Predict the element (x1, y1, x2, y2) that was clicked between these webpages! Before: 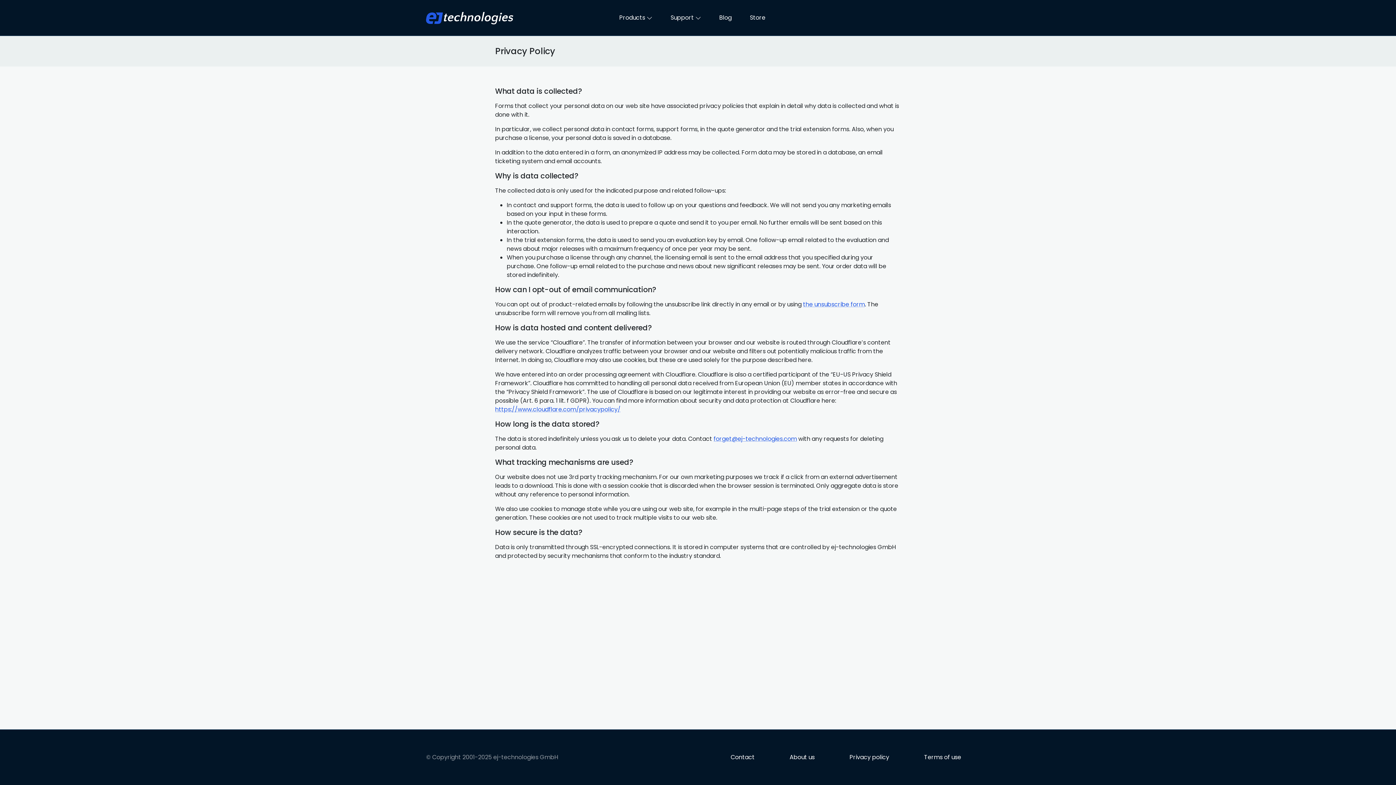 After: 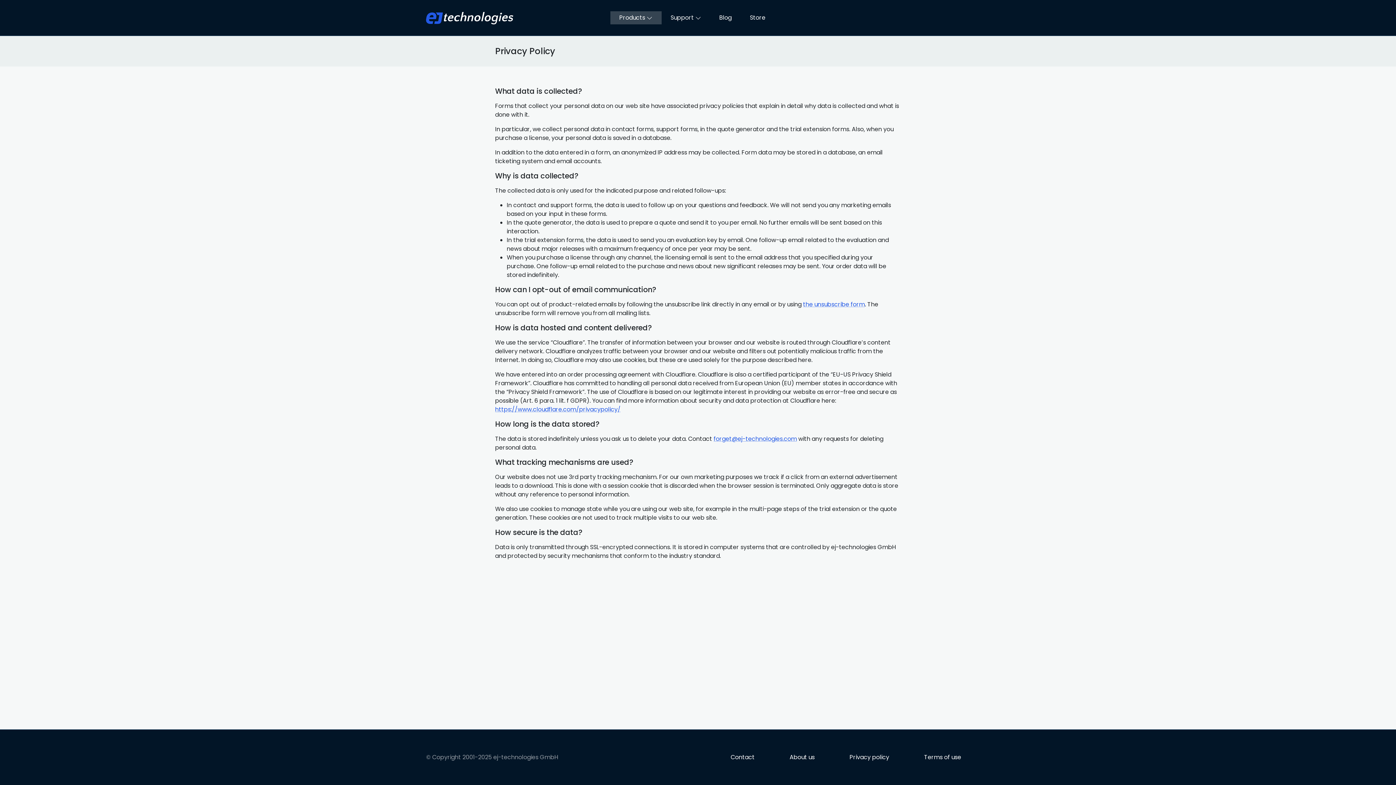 Action: bbox: (610, 11, 661, 24) label: Products 